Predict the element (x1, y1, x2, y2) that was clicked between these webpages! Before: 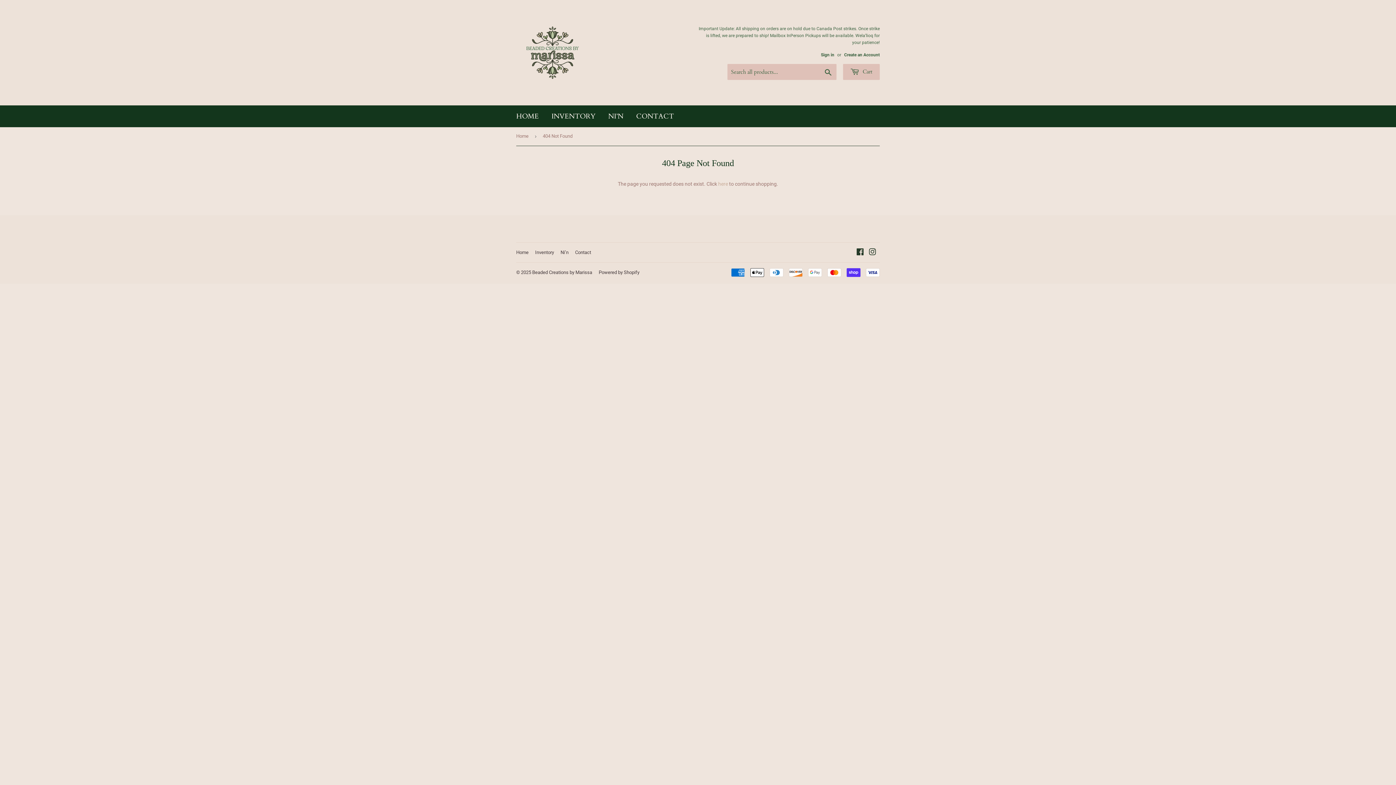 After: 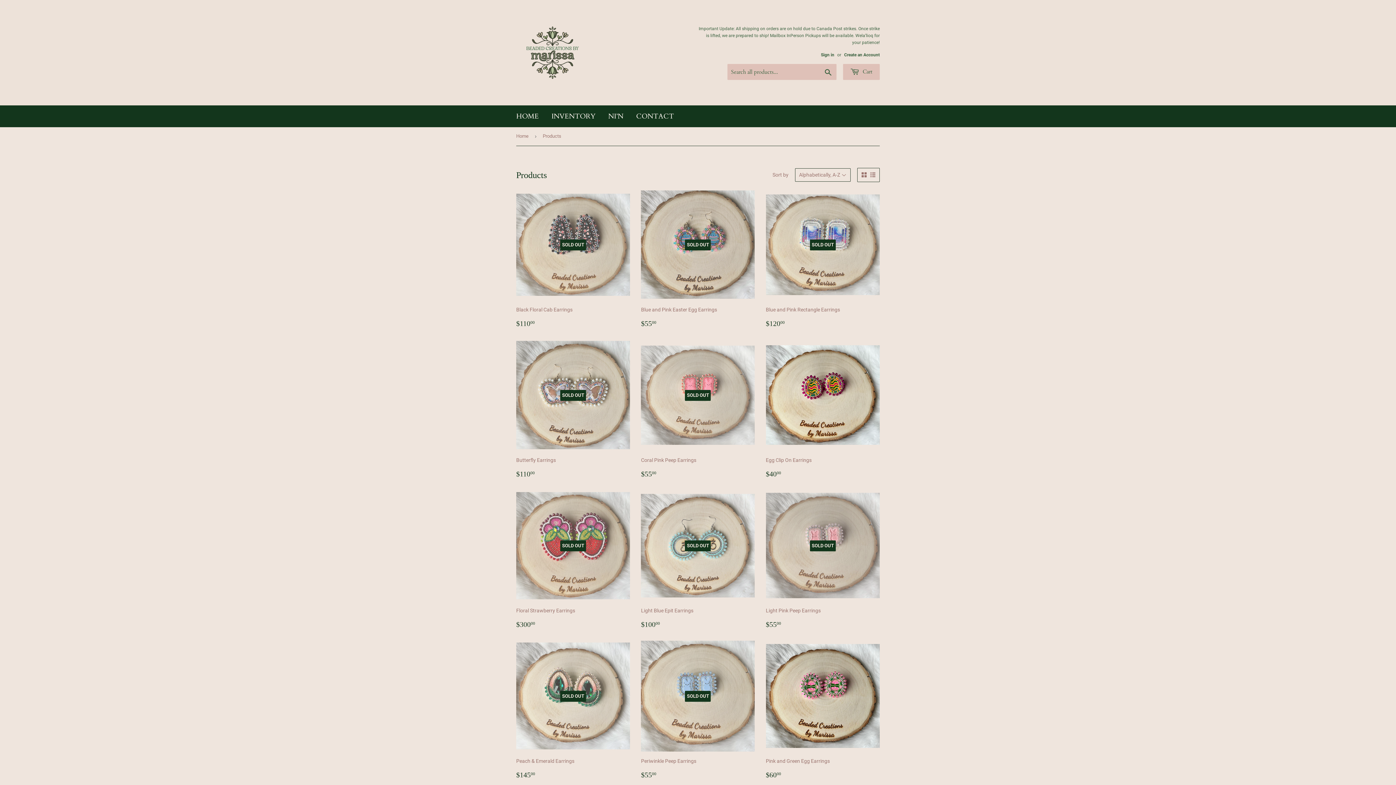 Action: bbox: (718, 181, 728, 186) label: here